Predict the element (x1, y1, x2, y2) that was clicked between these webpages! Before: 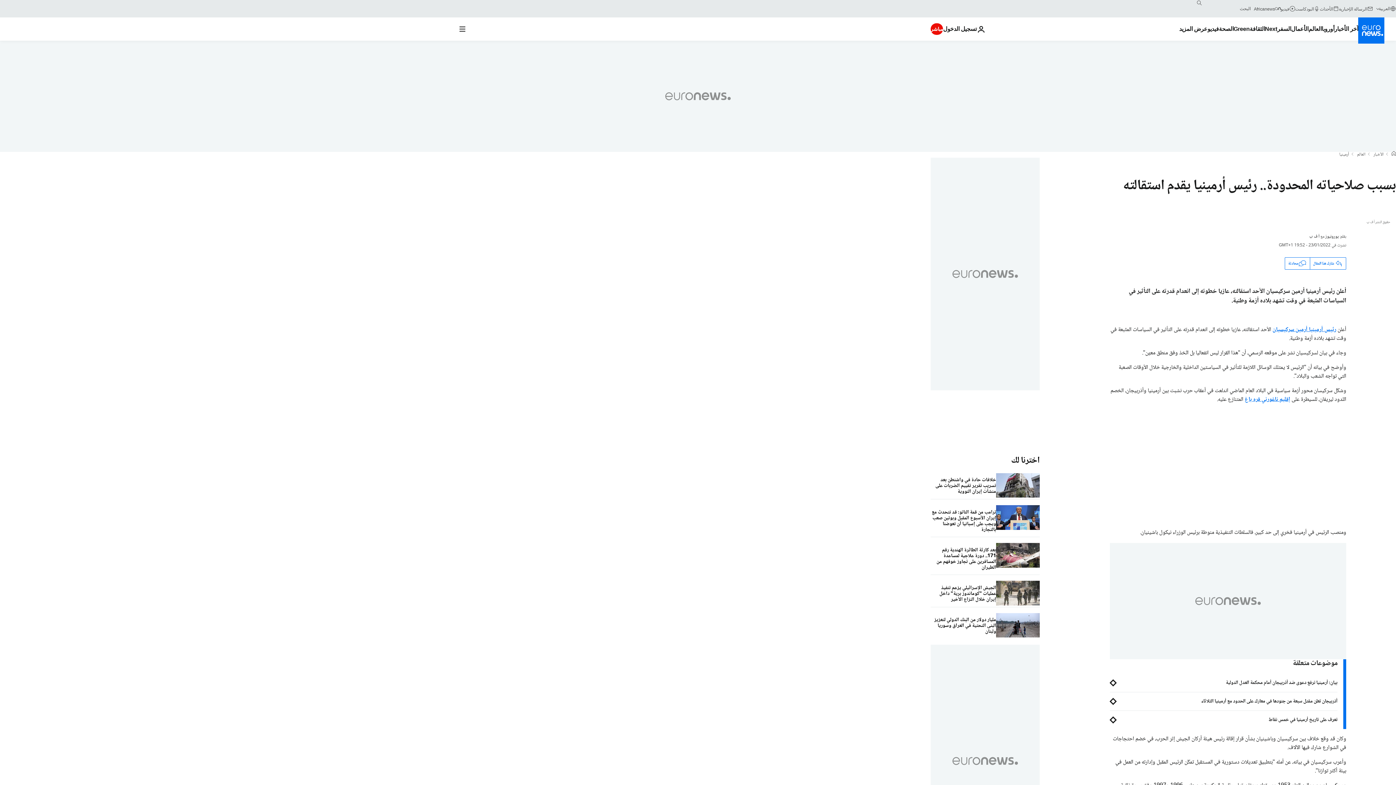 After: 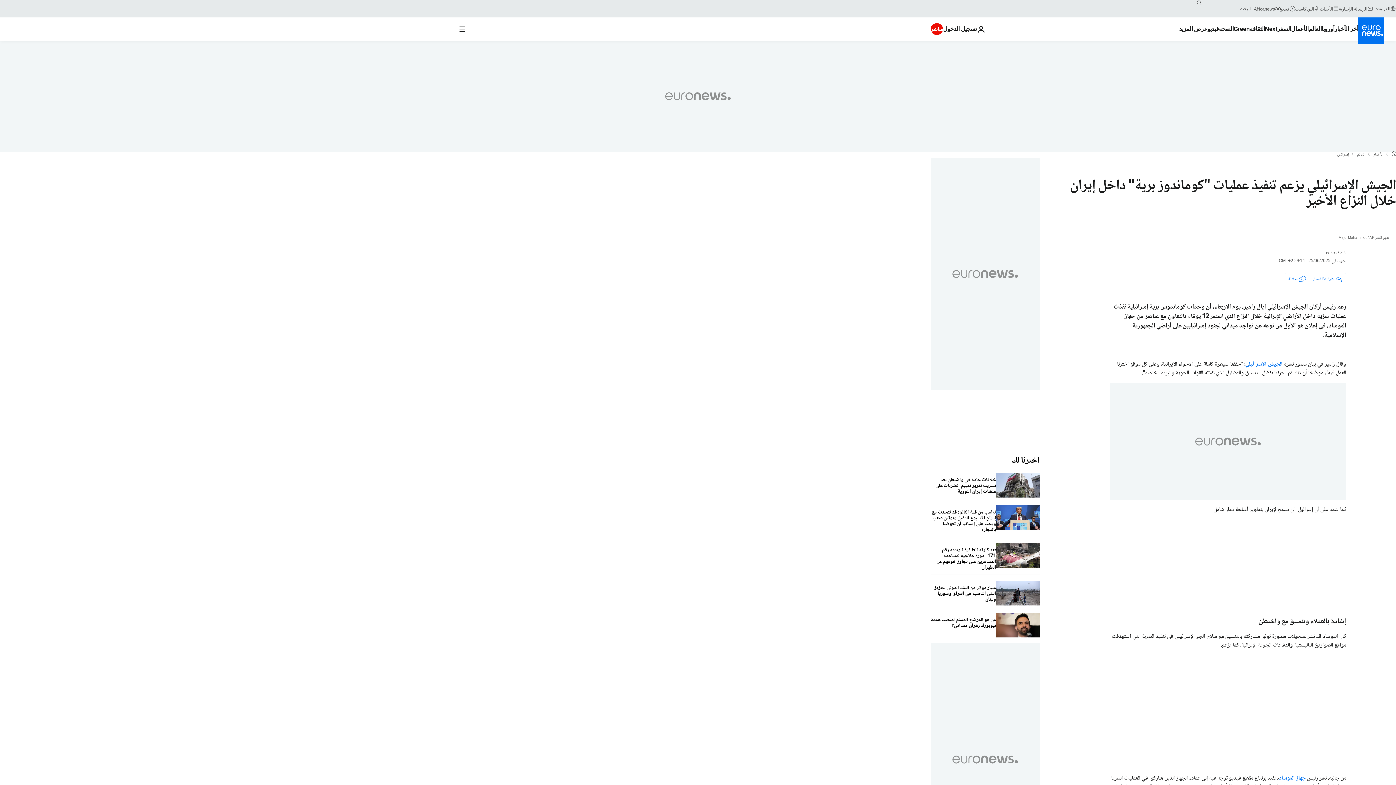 Action: label: الجيش الإسرائيلي يزعم تنفيذ عمليات "كوماندوز برية" داخل إيران خلال النزاع الأخير bbox: (930, 581, 996, 607)